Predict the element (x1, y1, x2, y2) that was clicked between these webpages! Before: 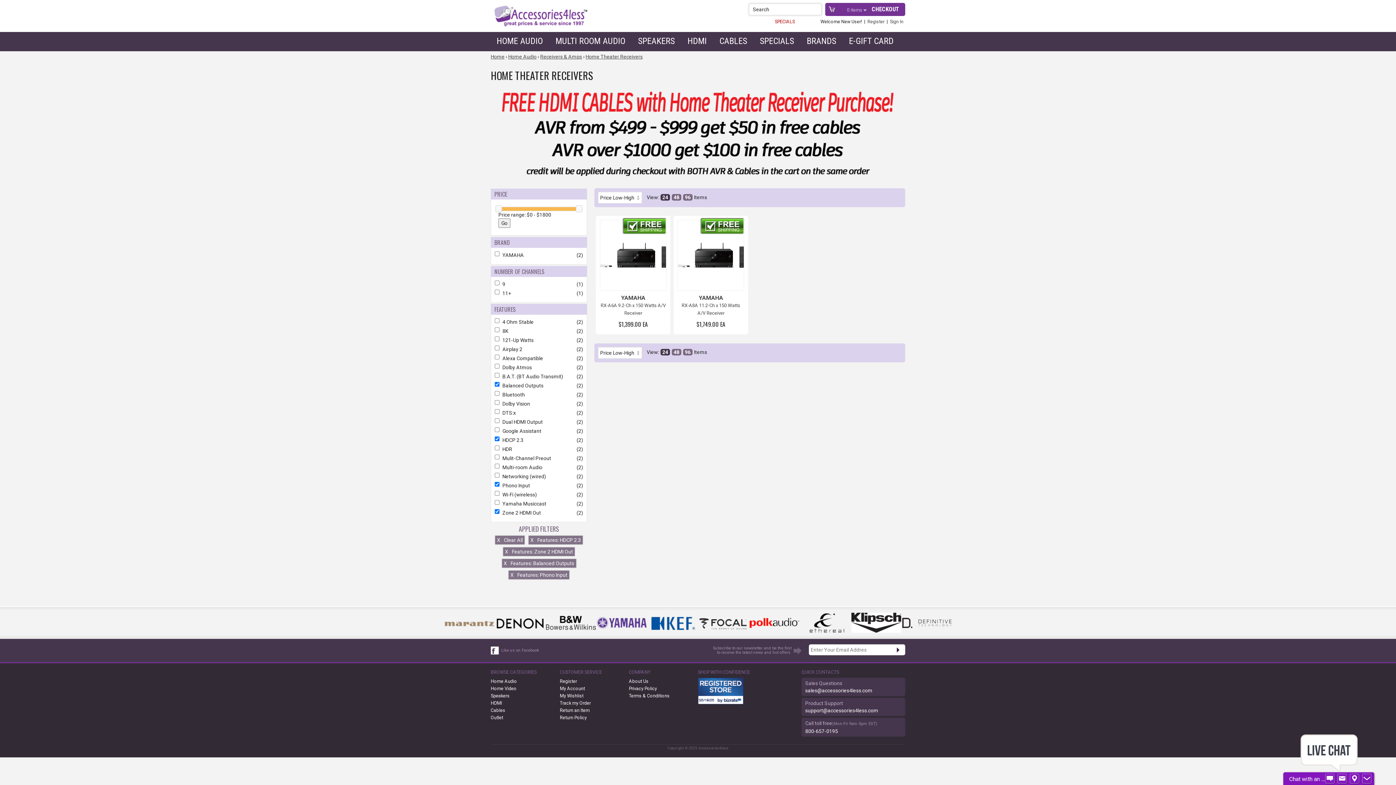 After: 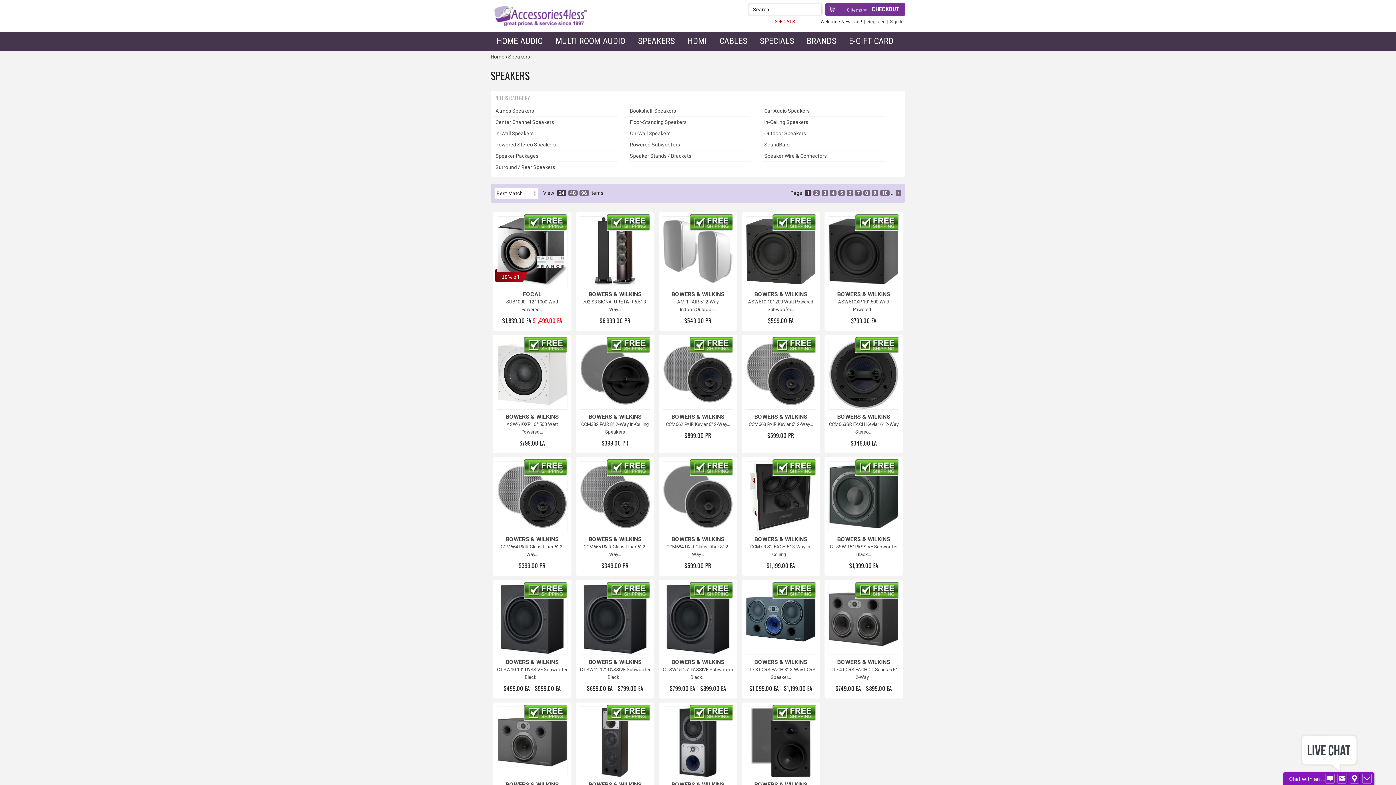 Action: label: SPEAKERS bbox: (638, 36, 674, 46)